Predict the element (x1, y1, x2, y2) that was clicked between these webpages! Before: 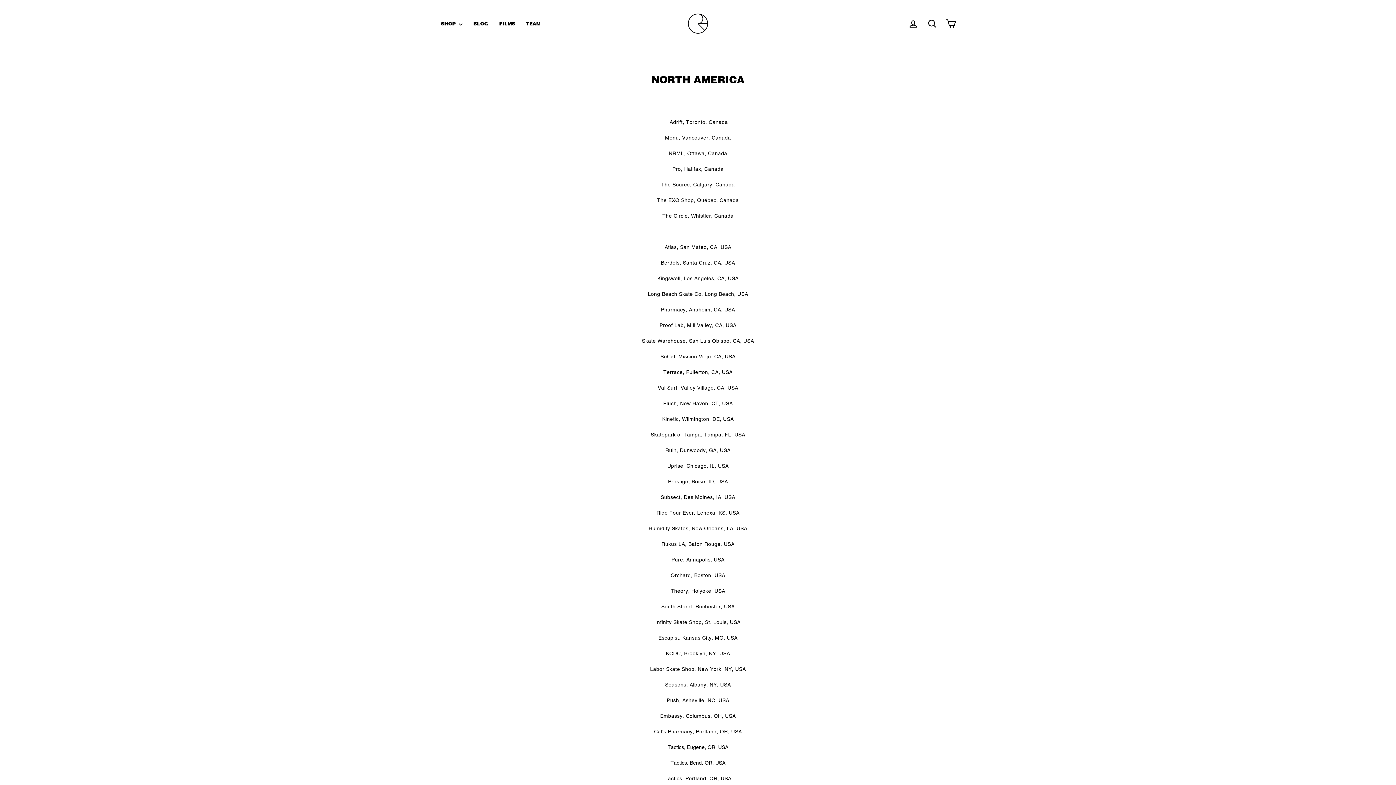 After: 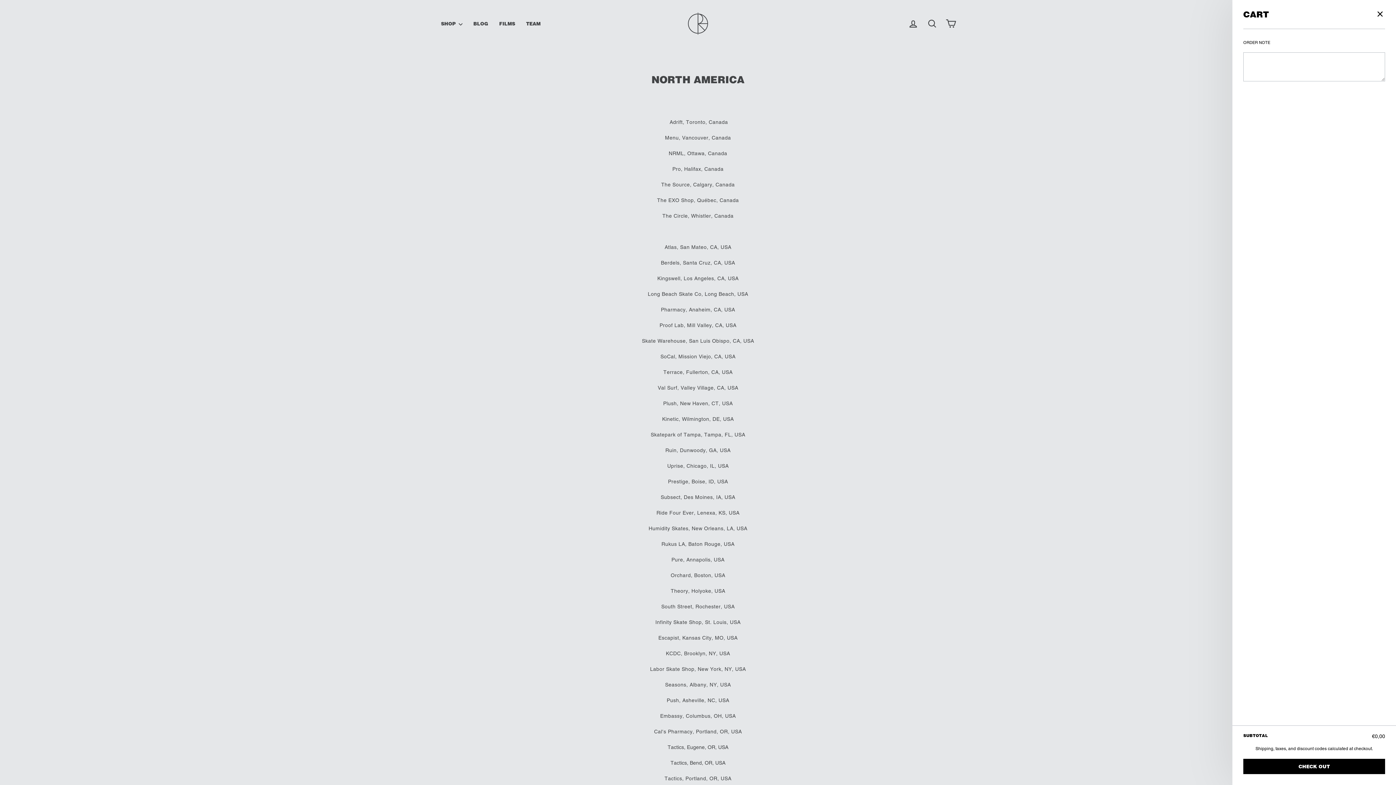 Action: bbox: (941, 15, 960, 31) label: CART